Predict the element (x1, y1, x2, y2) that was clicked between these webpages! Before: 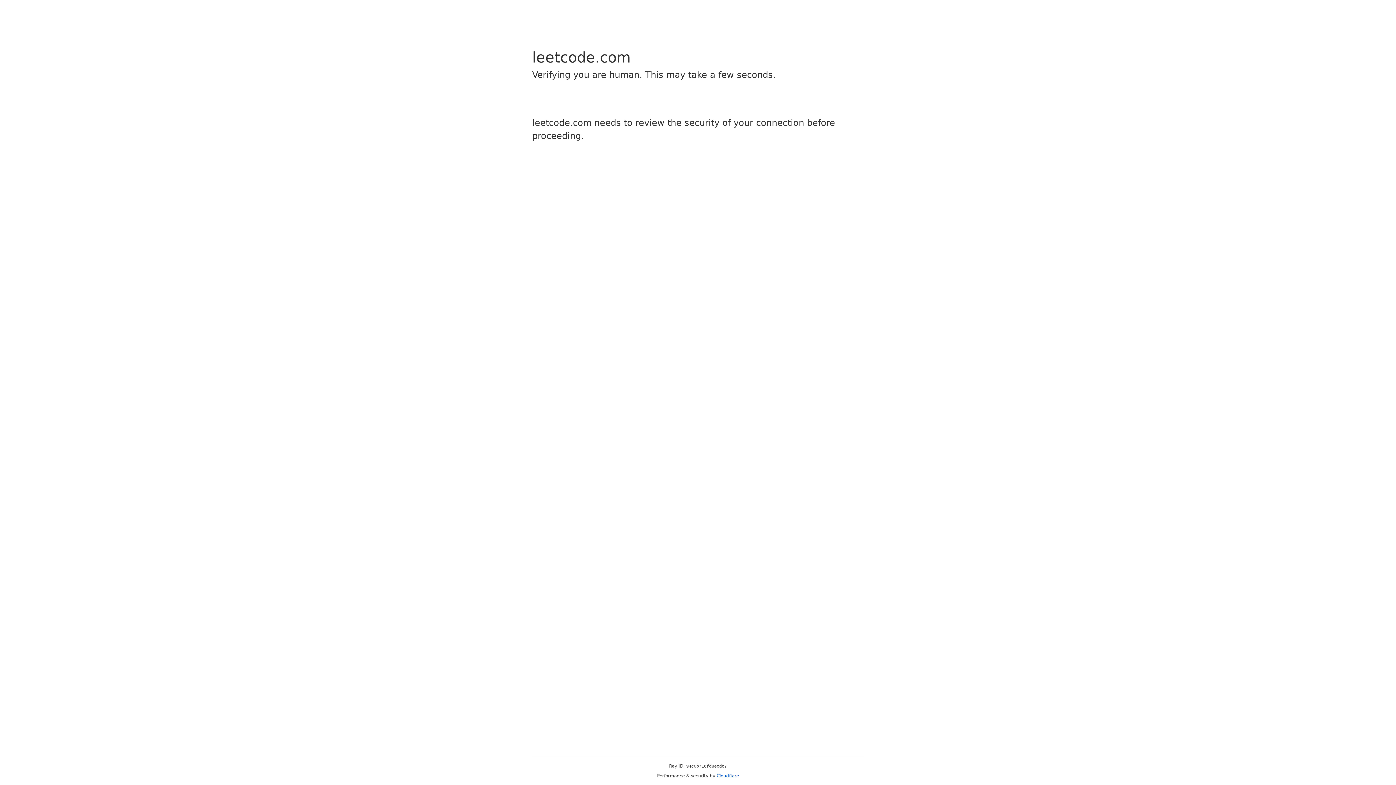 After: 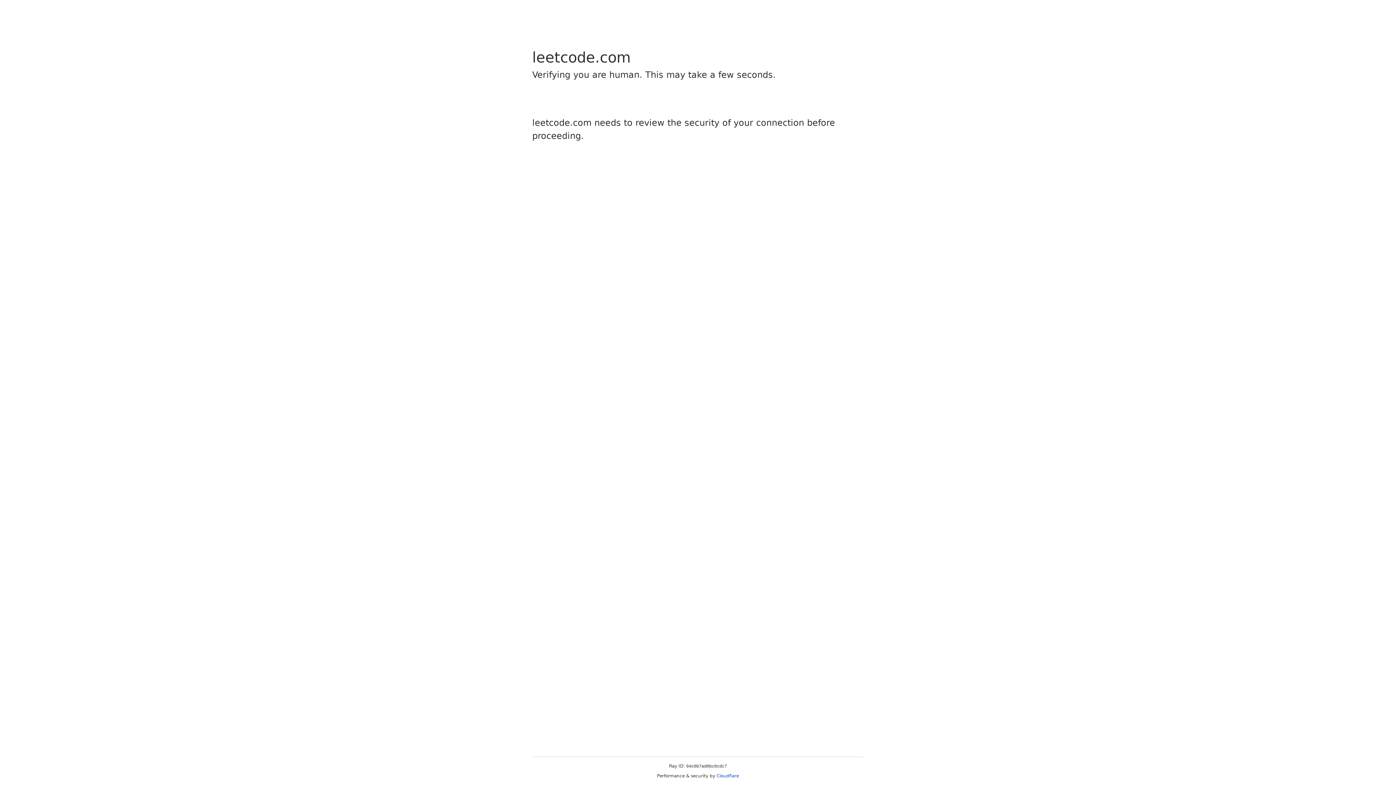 Action: label: Cloudflare bbox: (716, 773, 739, 778)